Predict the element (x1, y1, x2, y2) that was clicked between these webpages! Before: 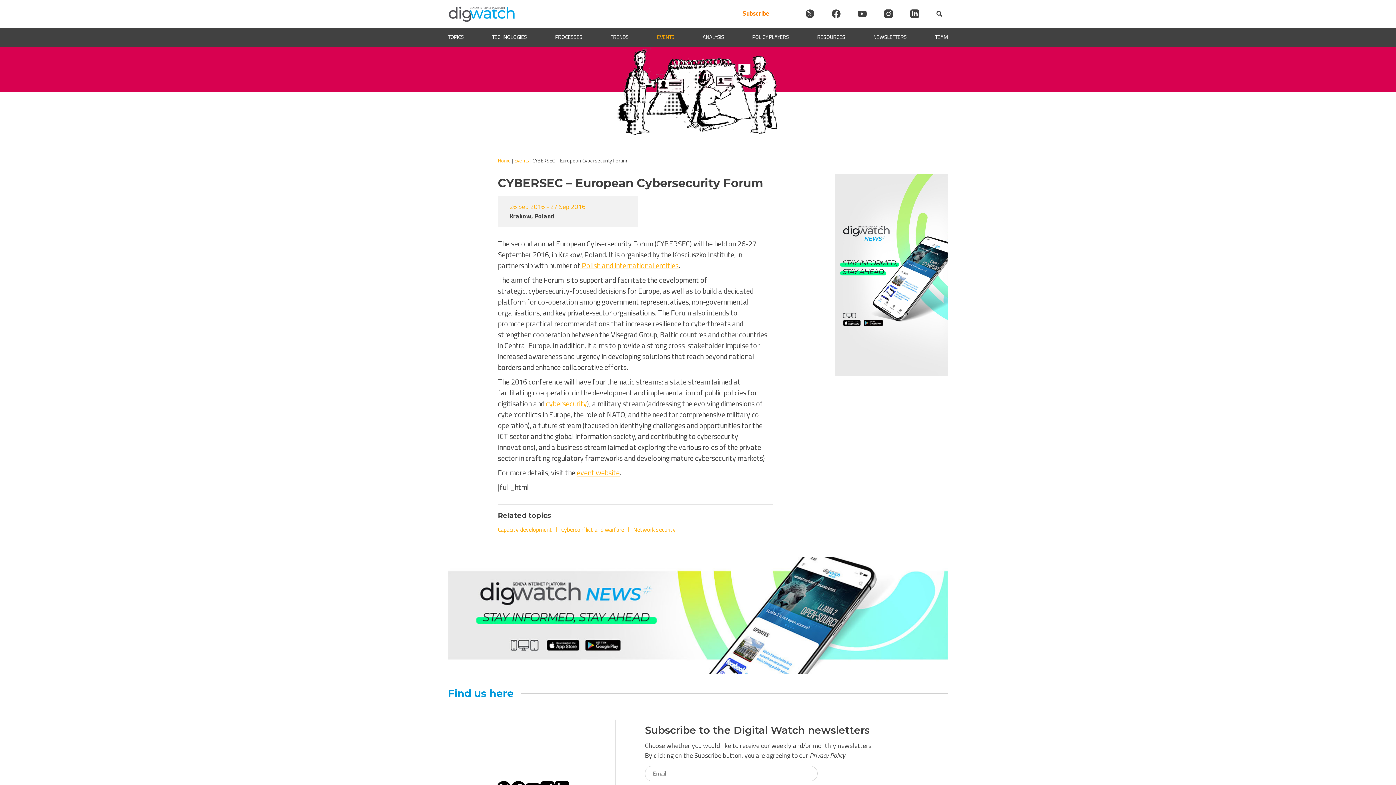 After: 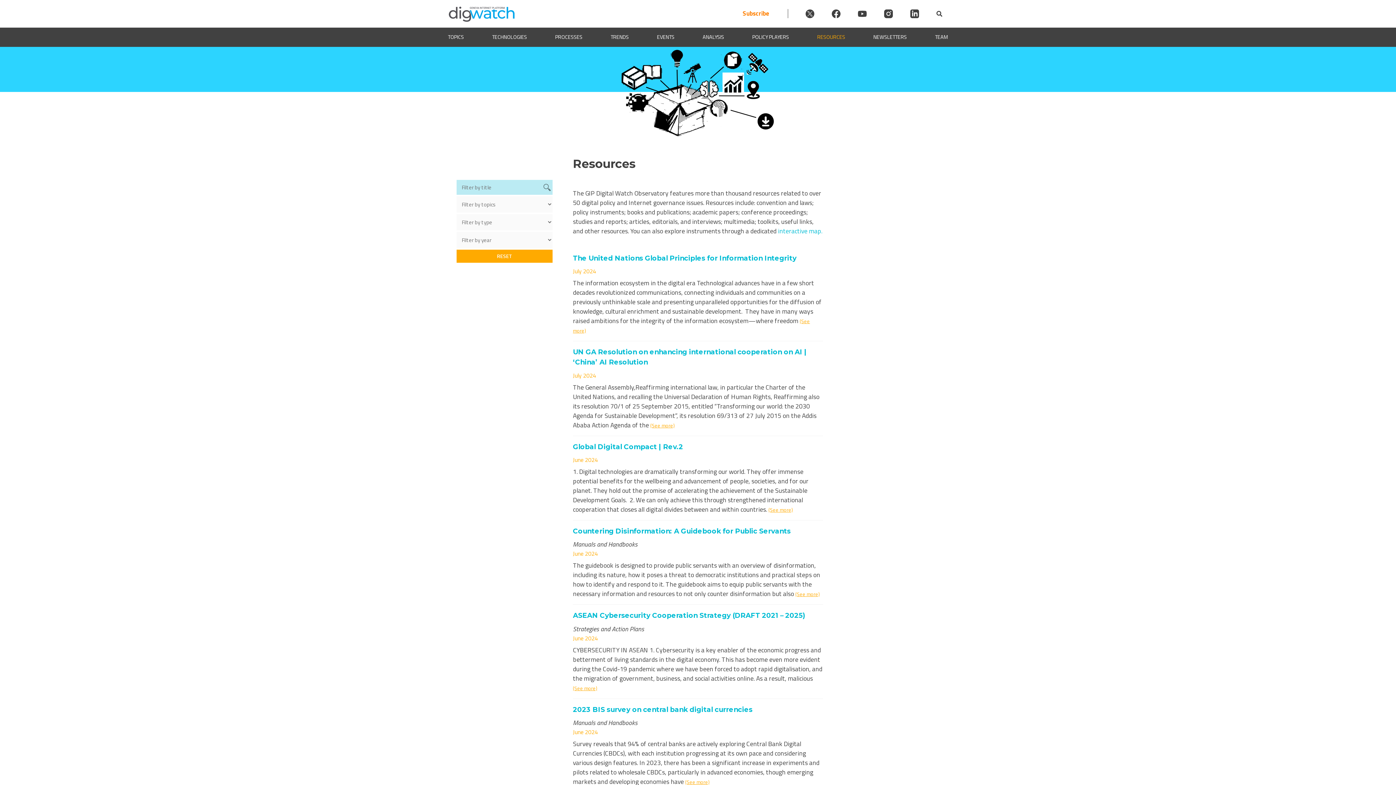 Action: bbox: (817, 33, 845, 41) label: RESOURCES